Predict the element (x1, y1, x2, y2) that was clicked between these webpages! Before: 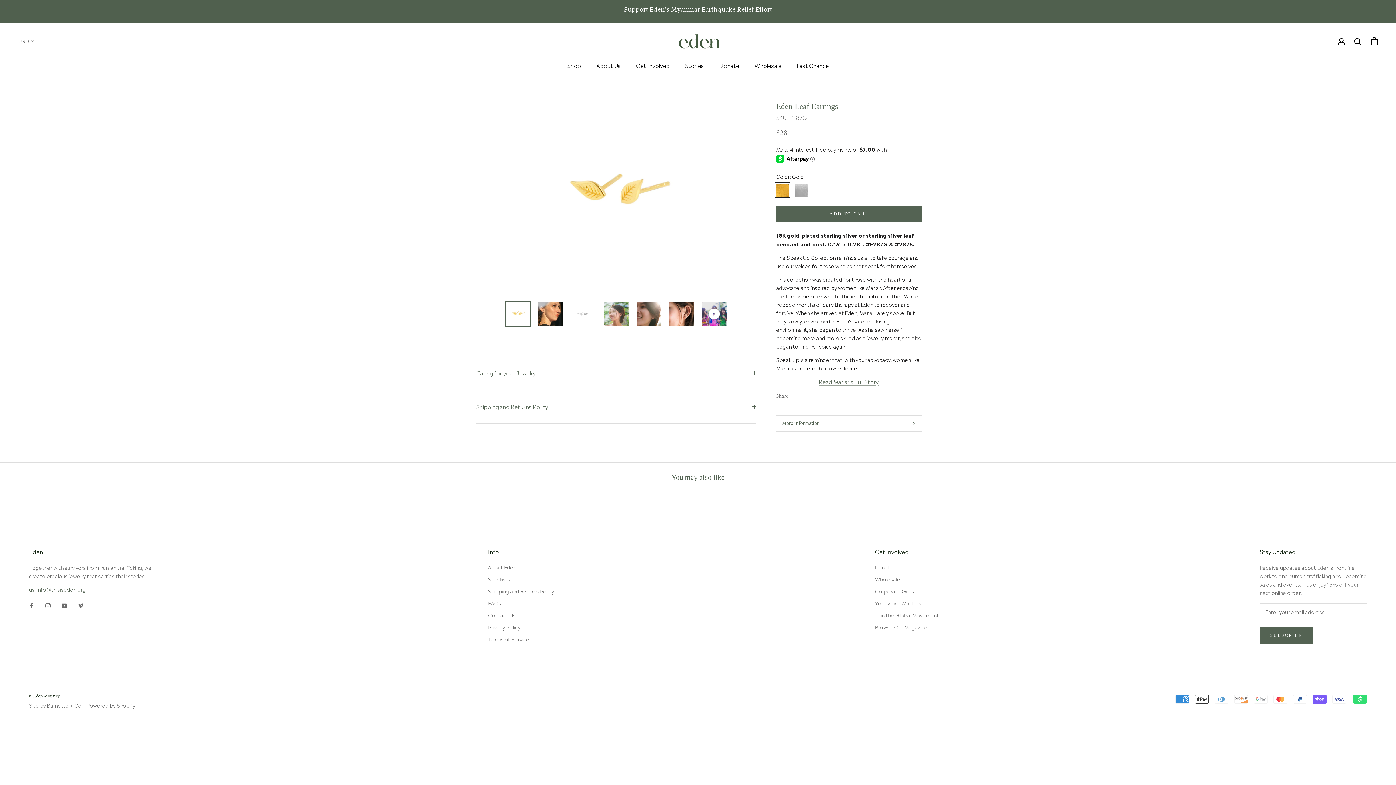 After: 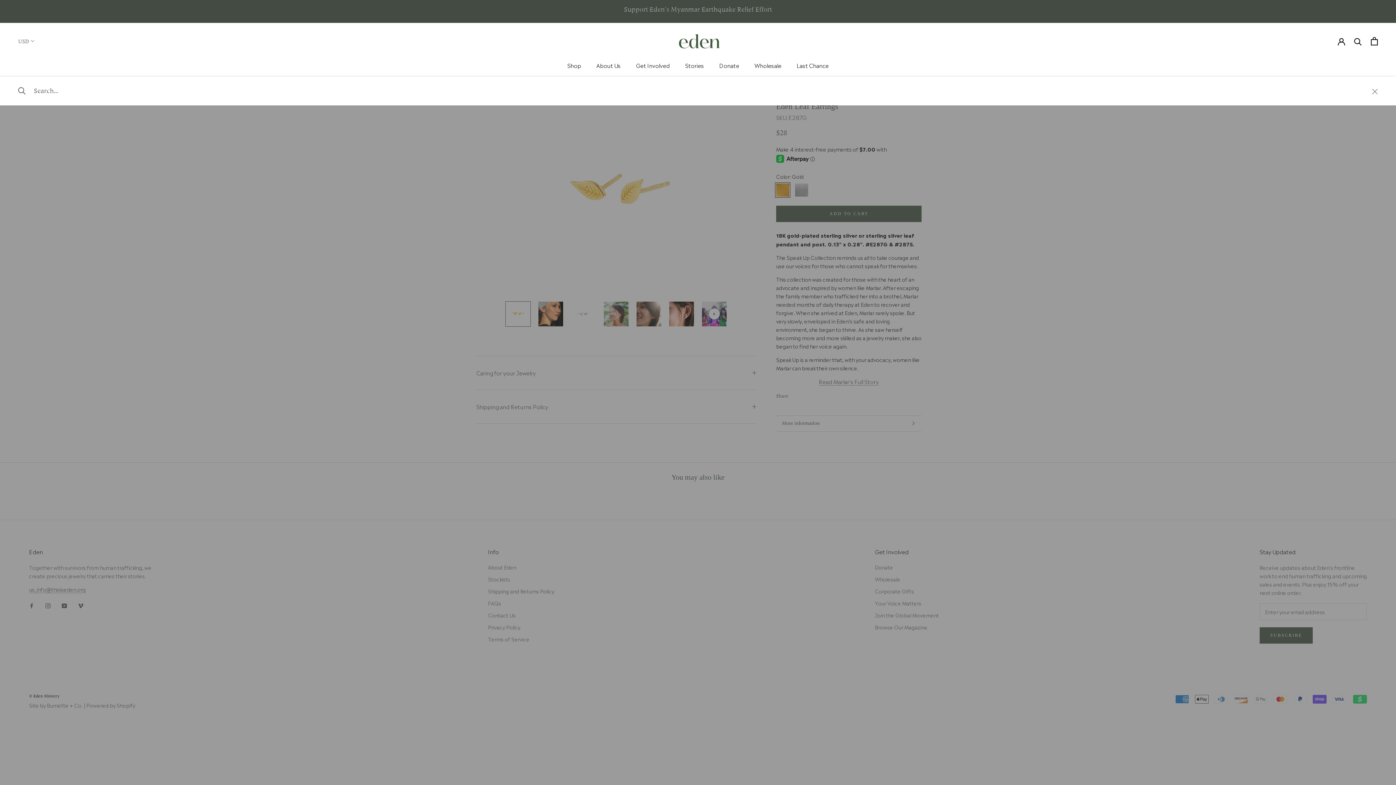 Action: bbox: (1354, 37, 1362, 45) label: Search